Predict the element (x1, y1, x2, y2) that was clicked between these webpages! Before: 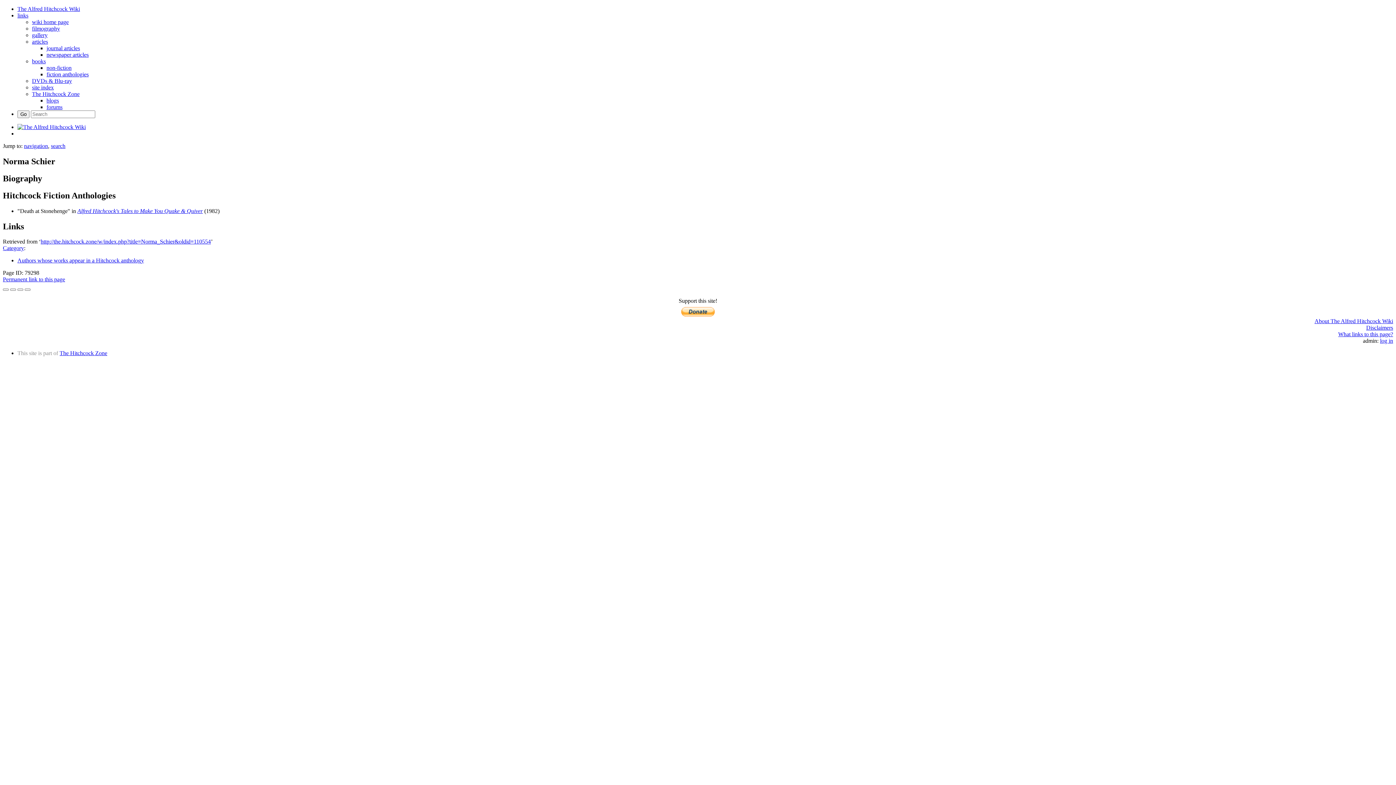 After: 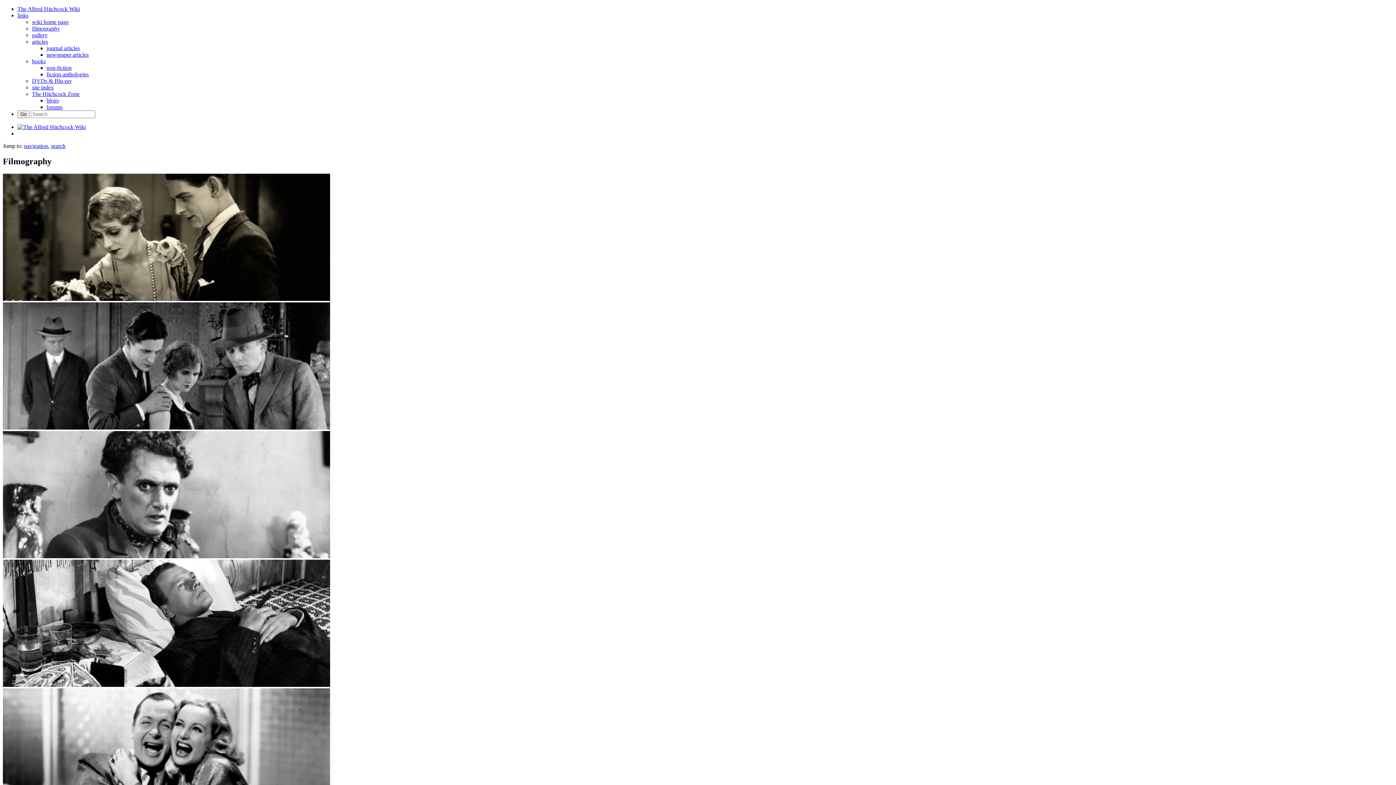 Action: bbox: (32, 25, 60, 31) label: filmography